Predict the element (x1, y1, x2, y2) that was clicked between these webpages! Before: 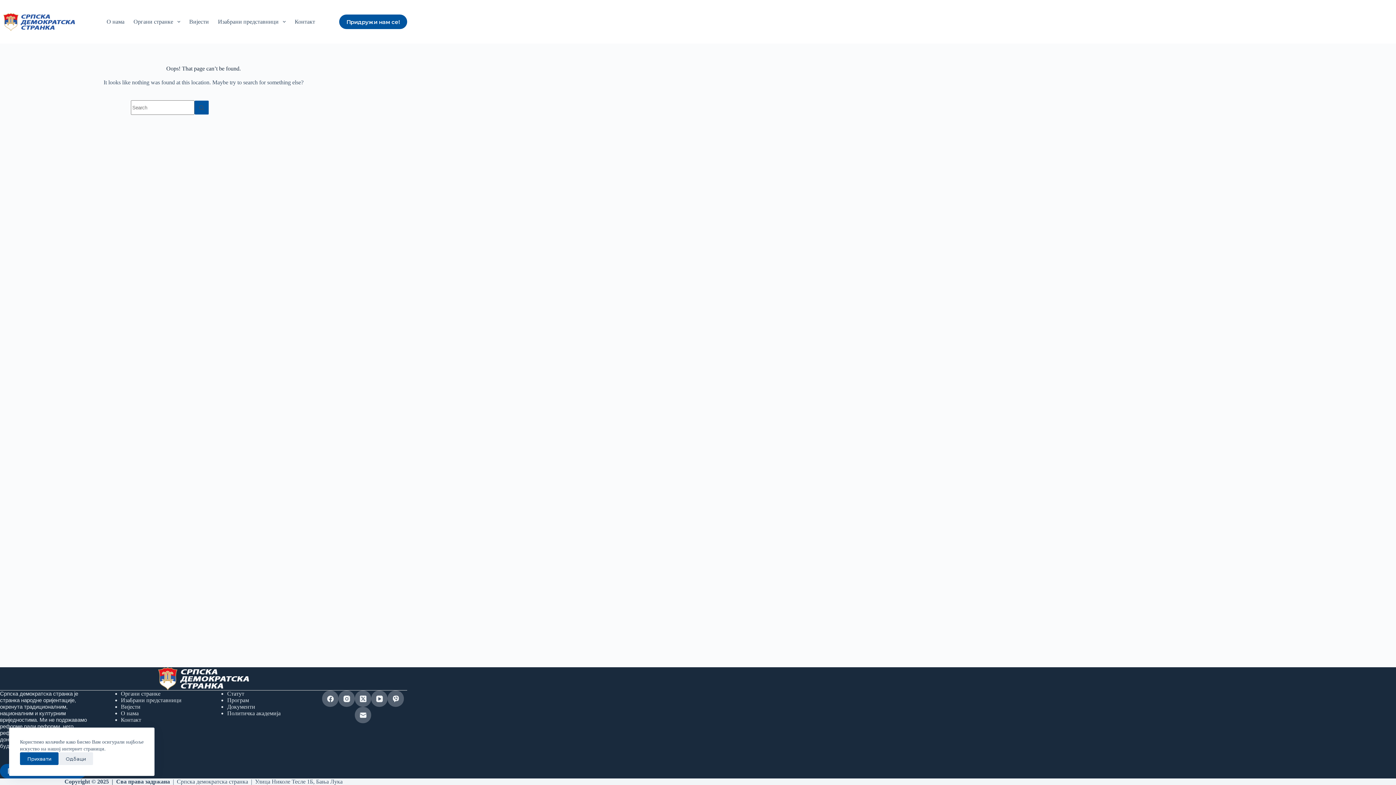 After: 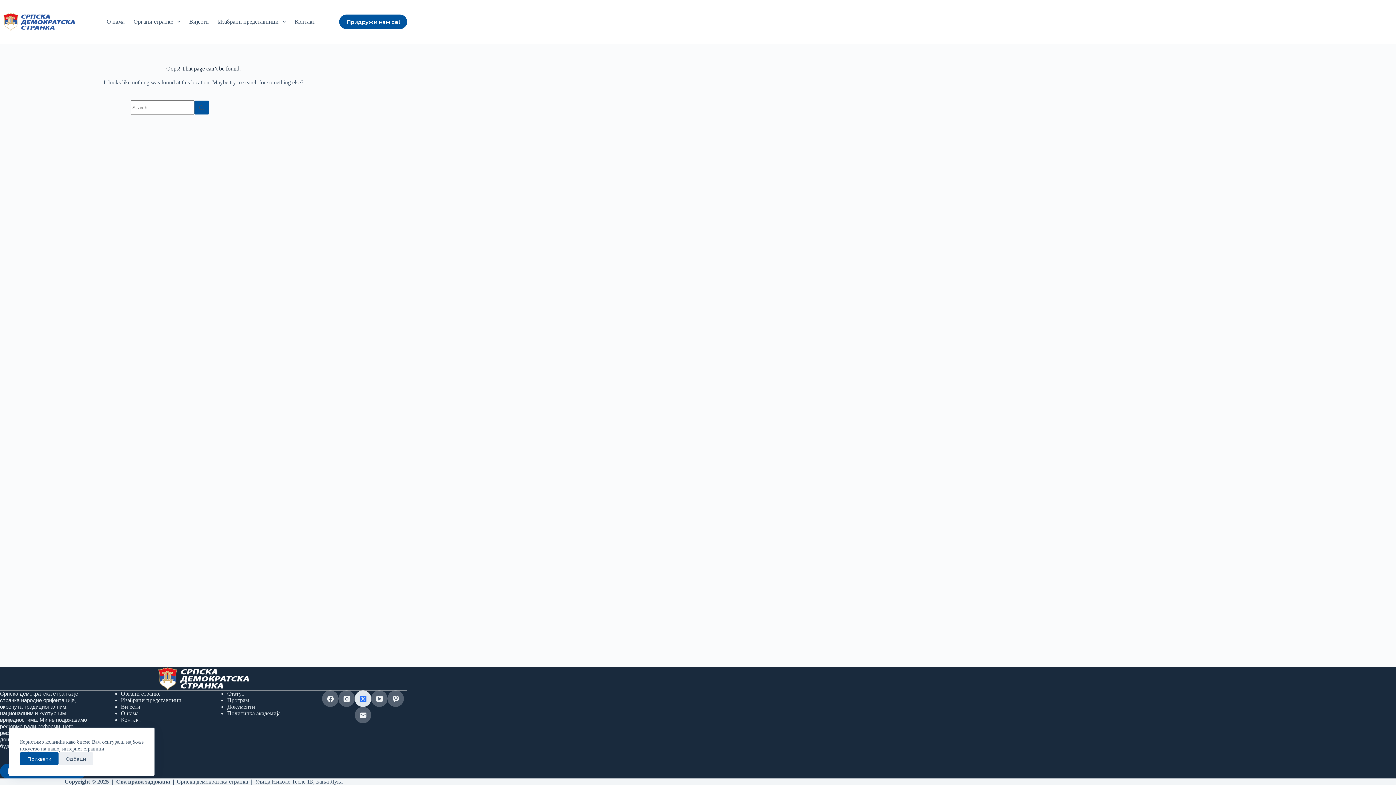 Action: bbox: (355, 690, 371, 707) label: X (Twitter)